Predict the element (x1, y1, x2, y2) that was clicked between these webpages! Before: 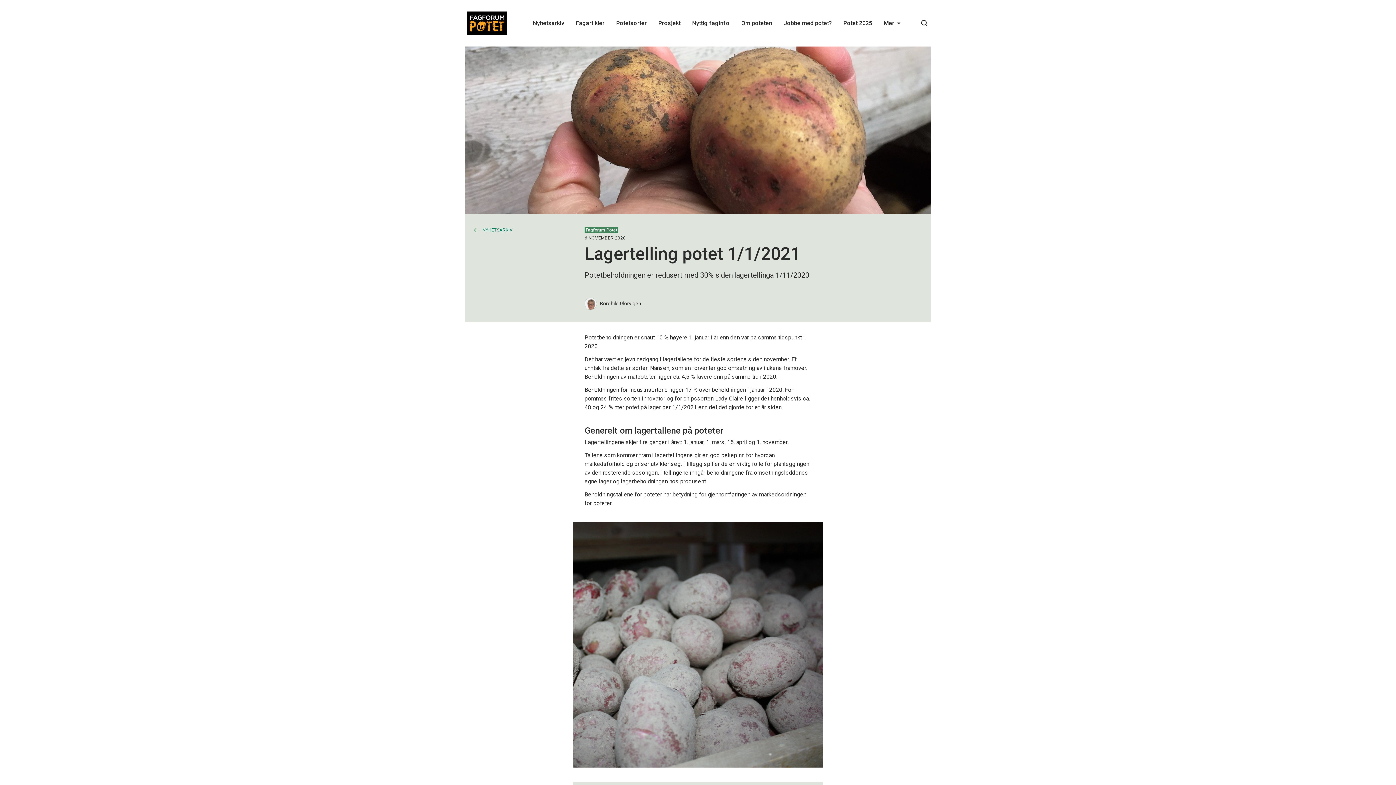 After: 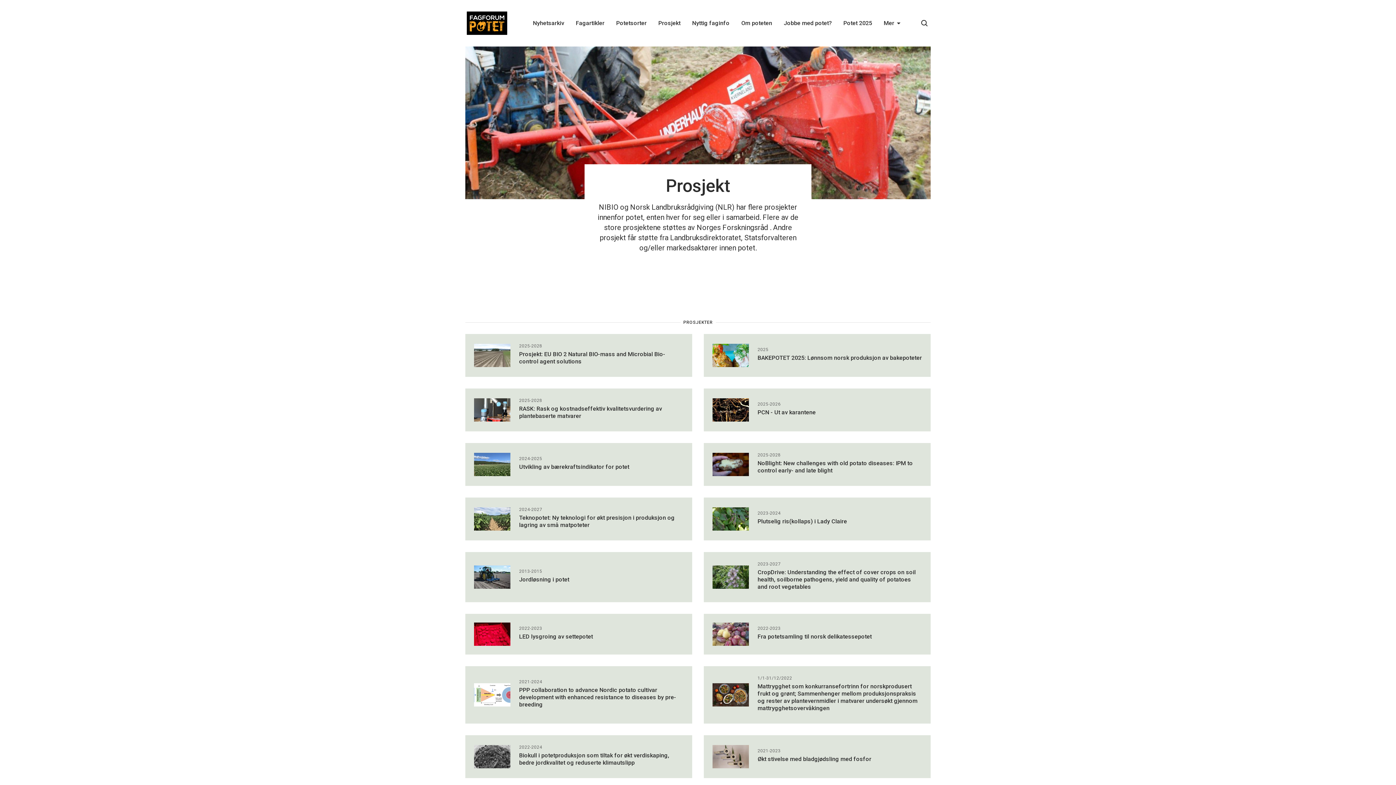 Action: label: Main navigation - Prosjekt... bbox: (658, 19, 680, 26)